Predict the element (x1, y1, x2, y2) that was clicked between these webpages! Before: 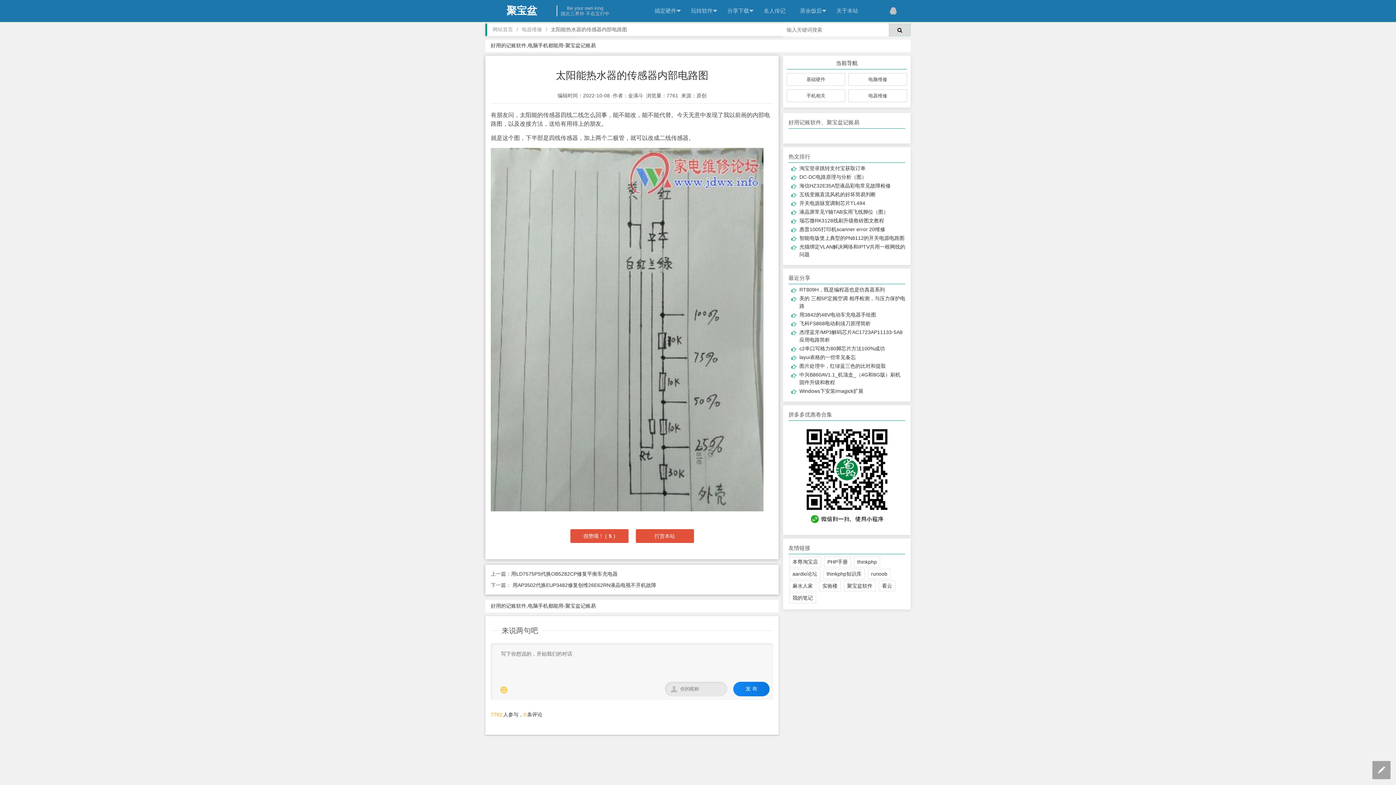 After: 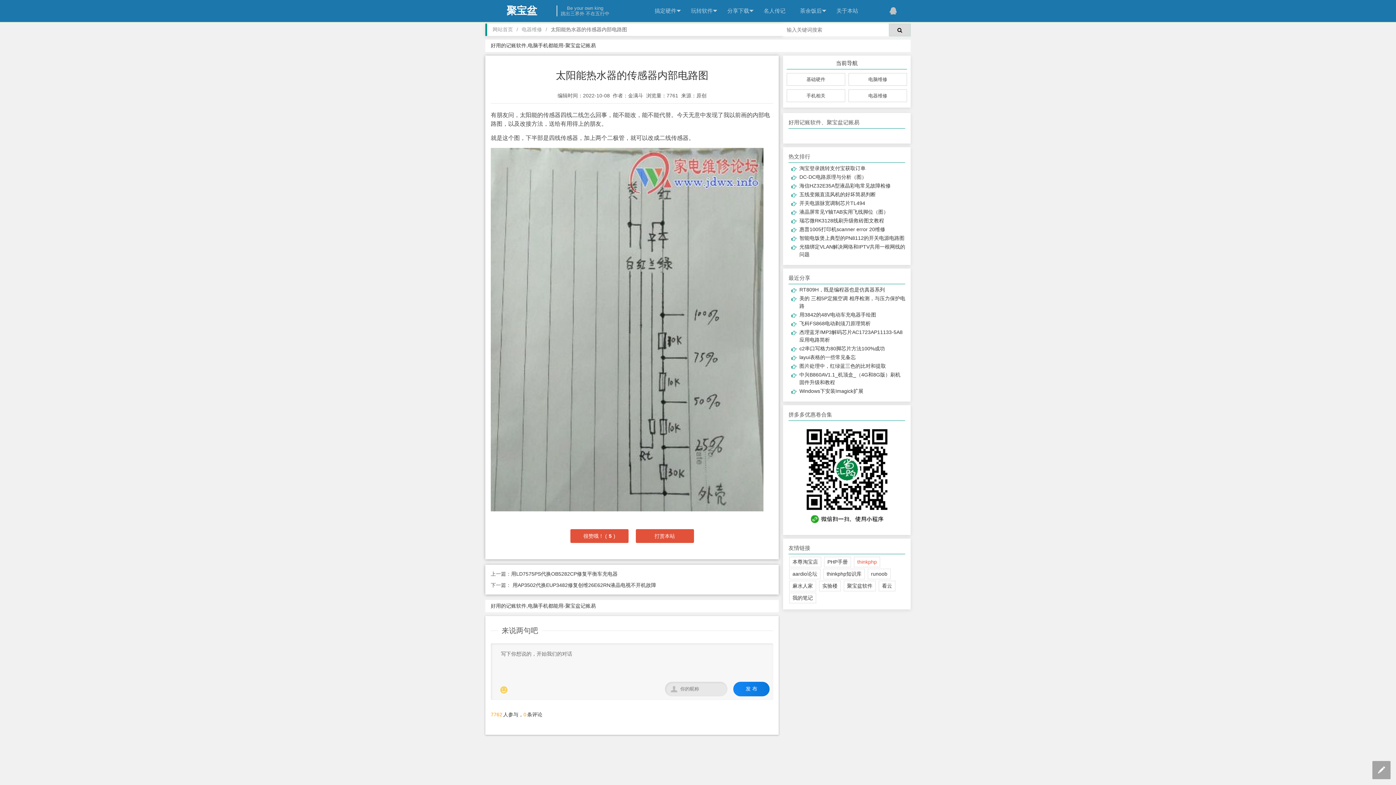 Action: label: thinkphp bbox: (857, 559, 877, 565)